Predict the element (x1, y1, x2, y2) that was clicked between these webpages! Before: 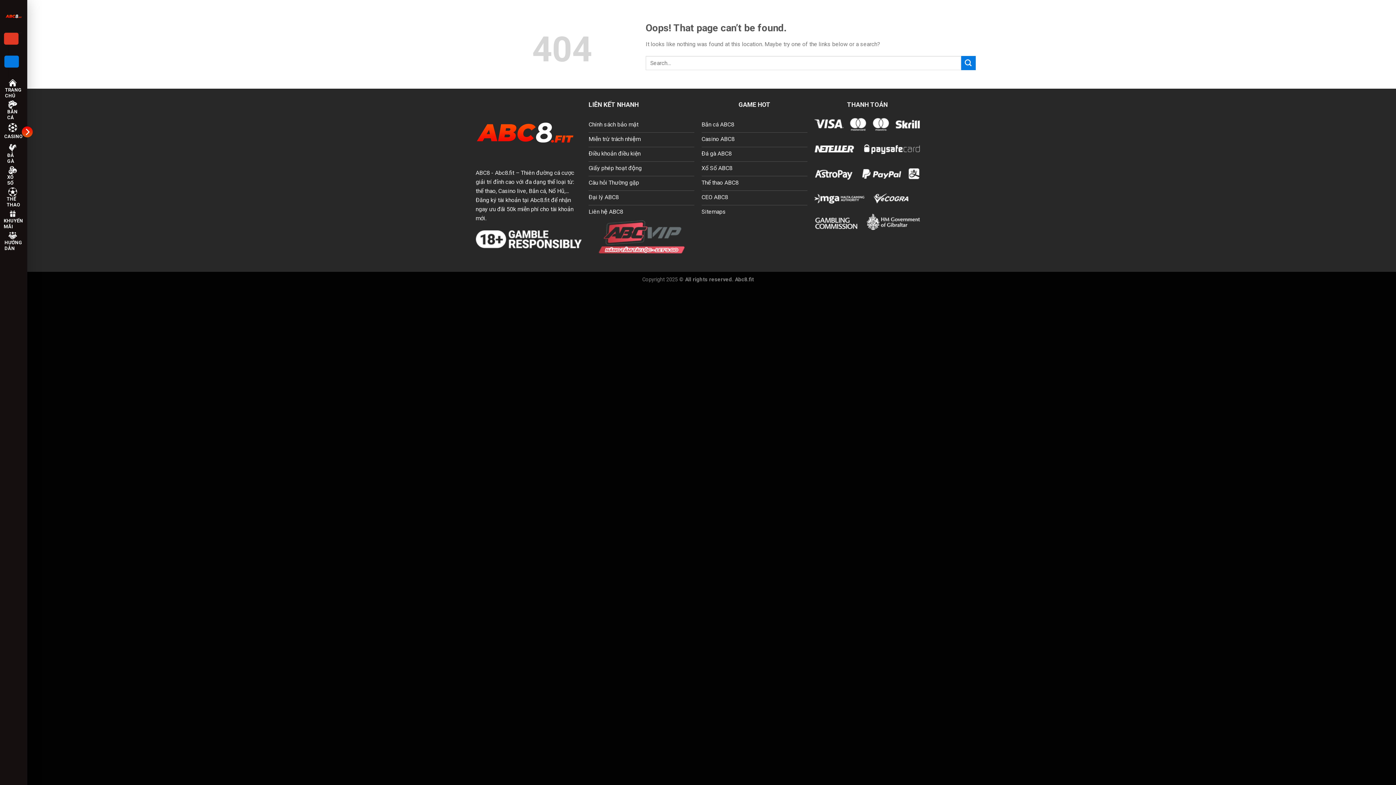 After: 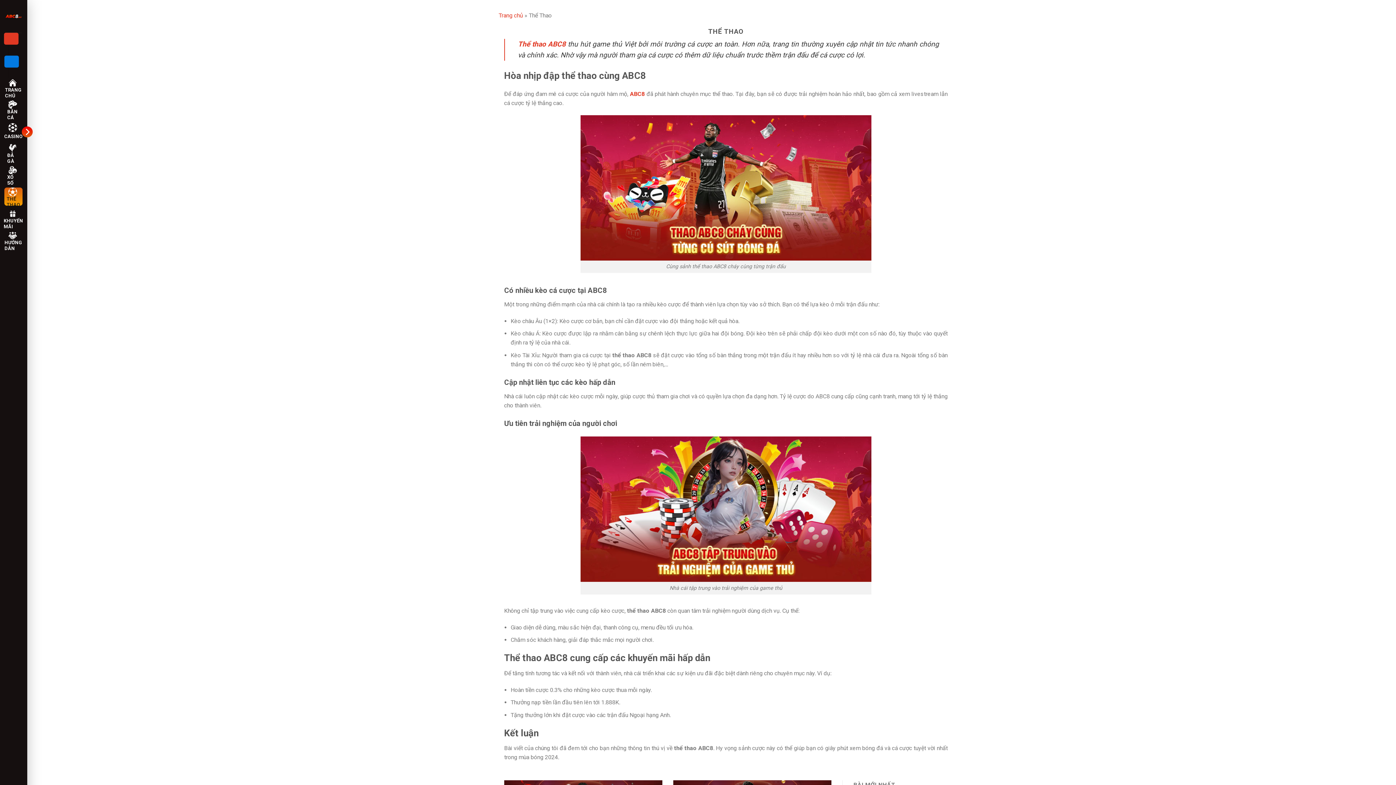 Action: bbox: (701, 176, 807, 190) label: Thể thao ABC8